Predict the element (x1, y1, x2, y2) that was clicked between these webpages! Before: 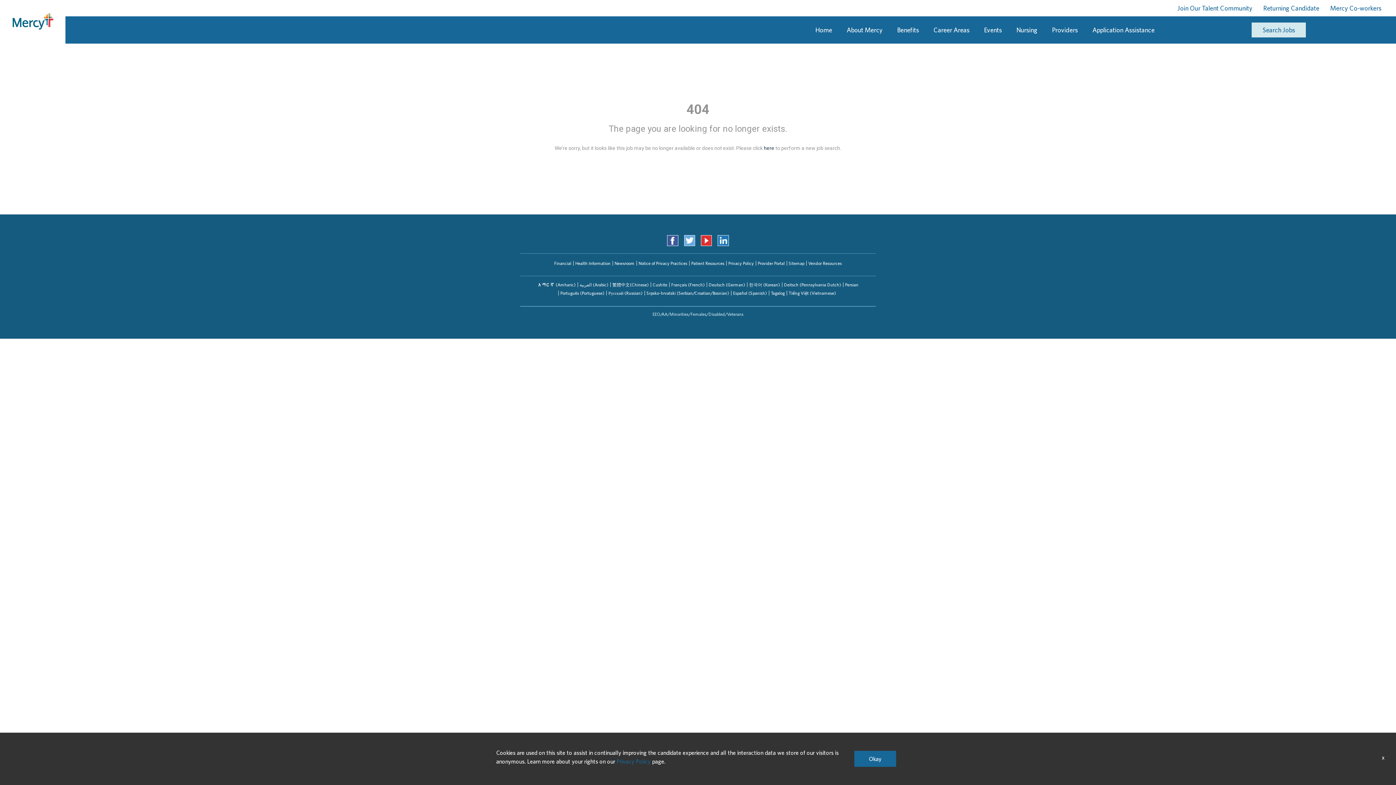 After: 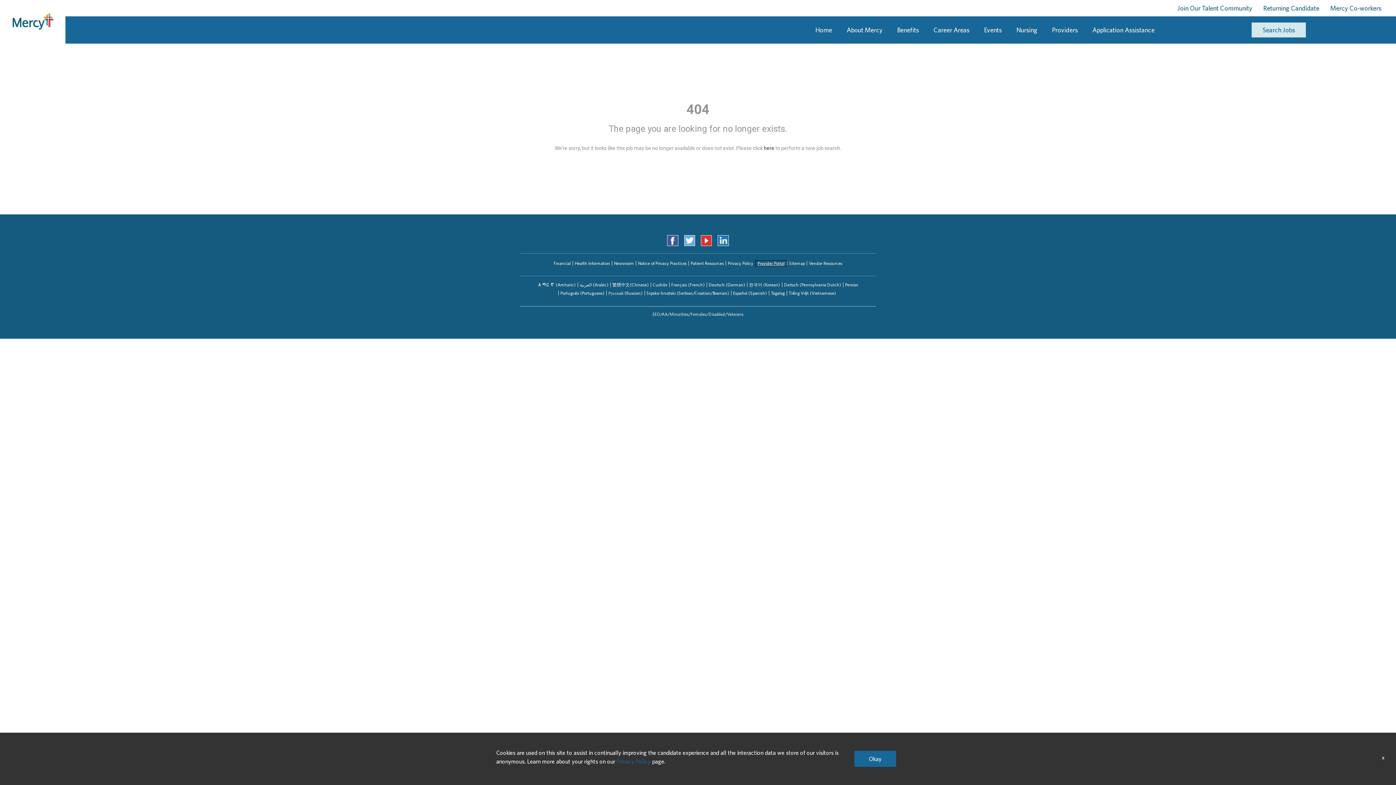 Action: label: Provider Portal bbox: (755, 261, 786, 265)